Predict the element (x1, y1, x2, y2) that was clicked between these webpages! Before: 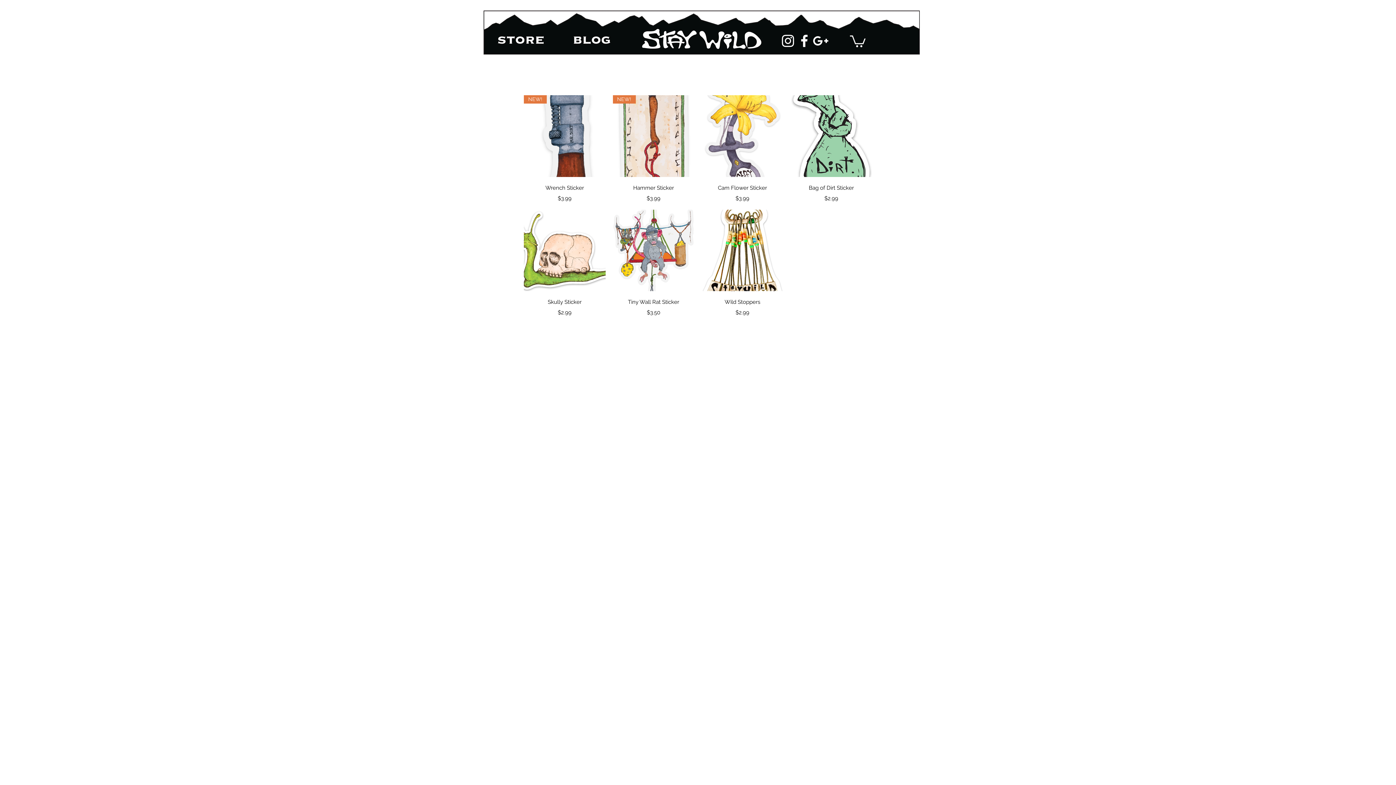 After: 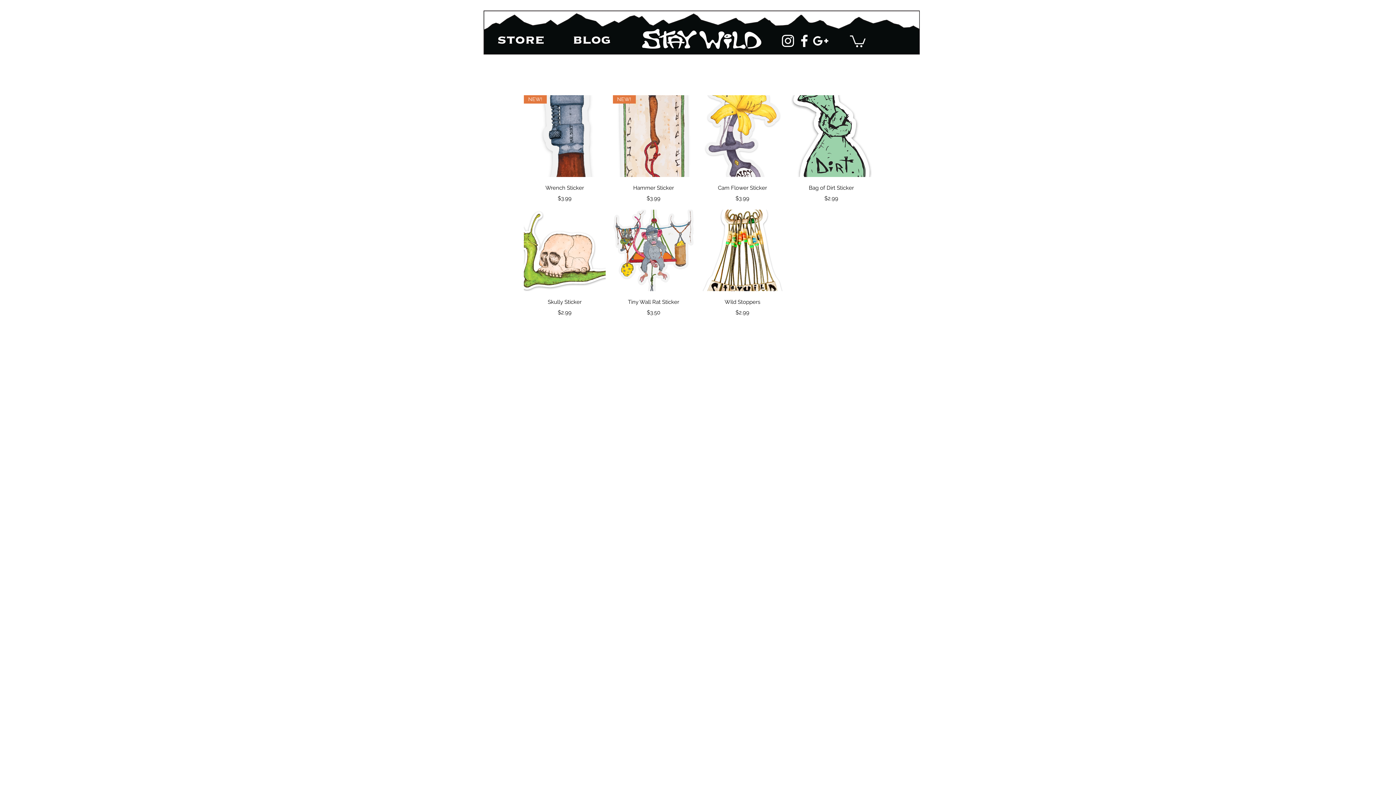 Action: bbox: (850, 34, 865, 47)